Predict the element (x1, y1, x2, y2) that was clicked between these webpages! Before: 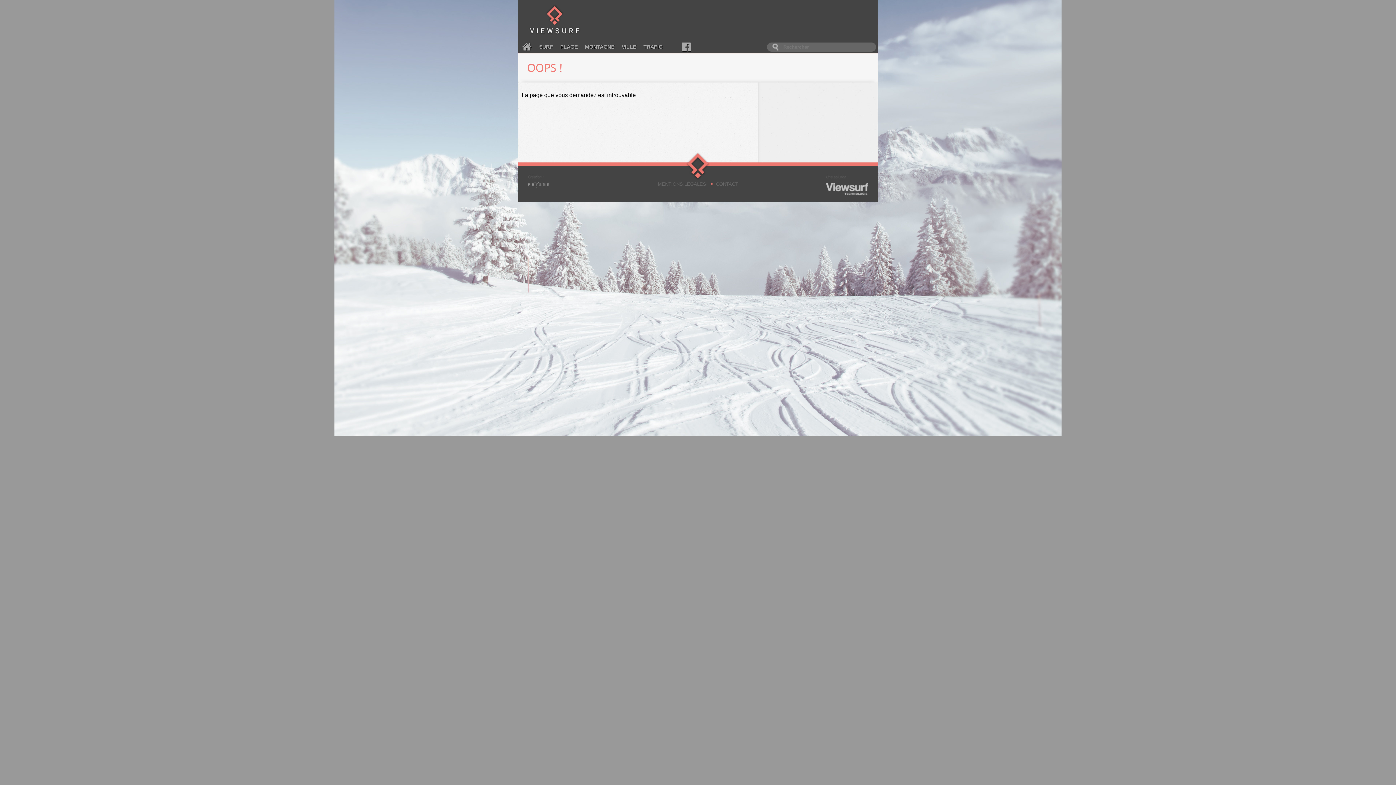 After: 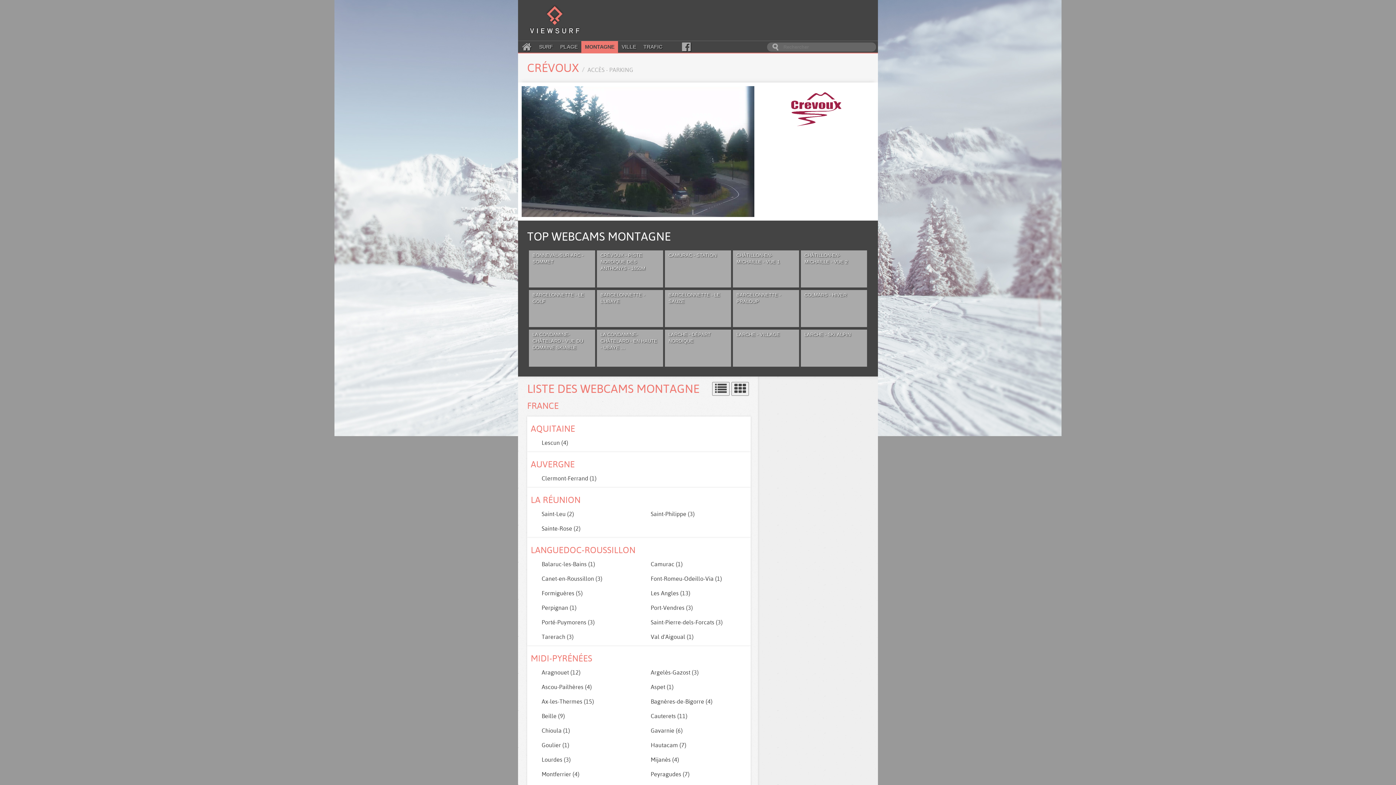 Action: bbox: (581, 41, 618, 52) label: MONTAGNE